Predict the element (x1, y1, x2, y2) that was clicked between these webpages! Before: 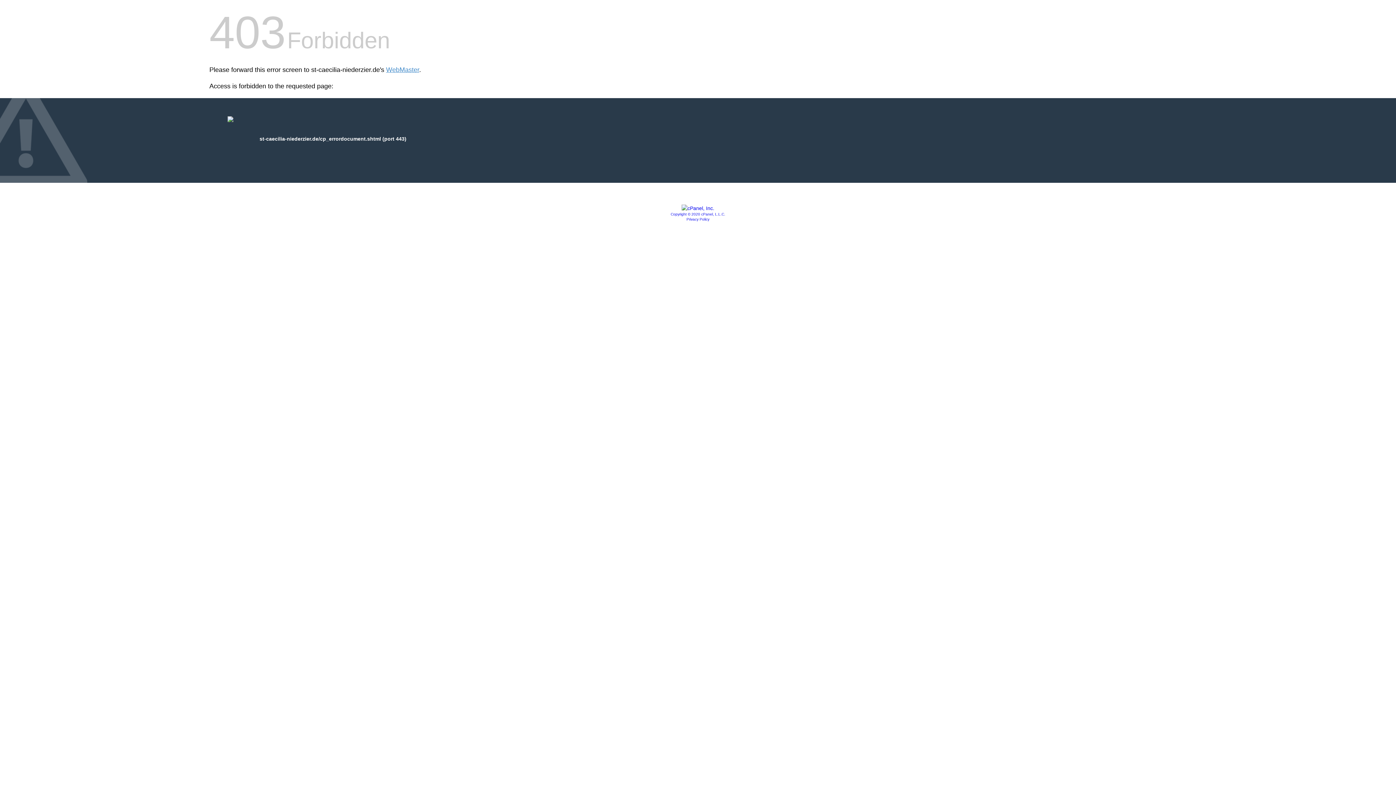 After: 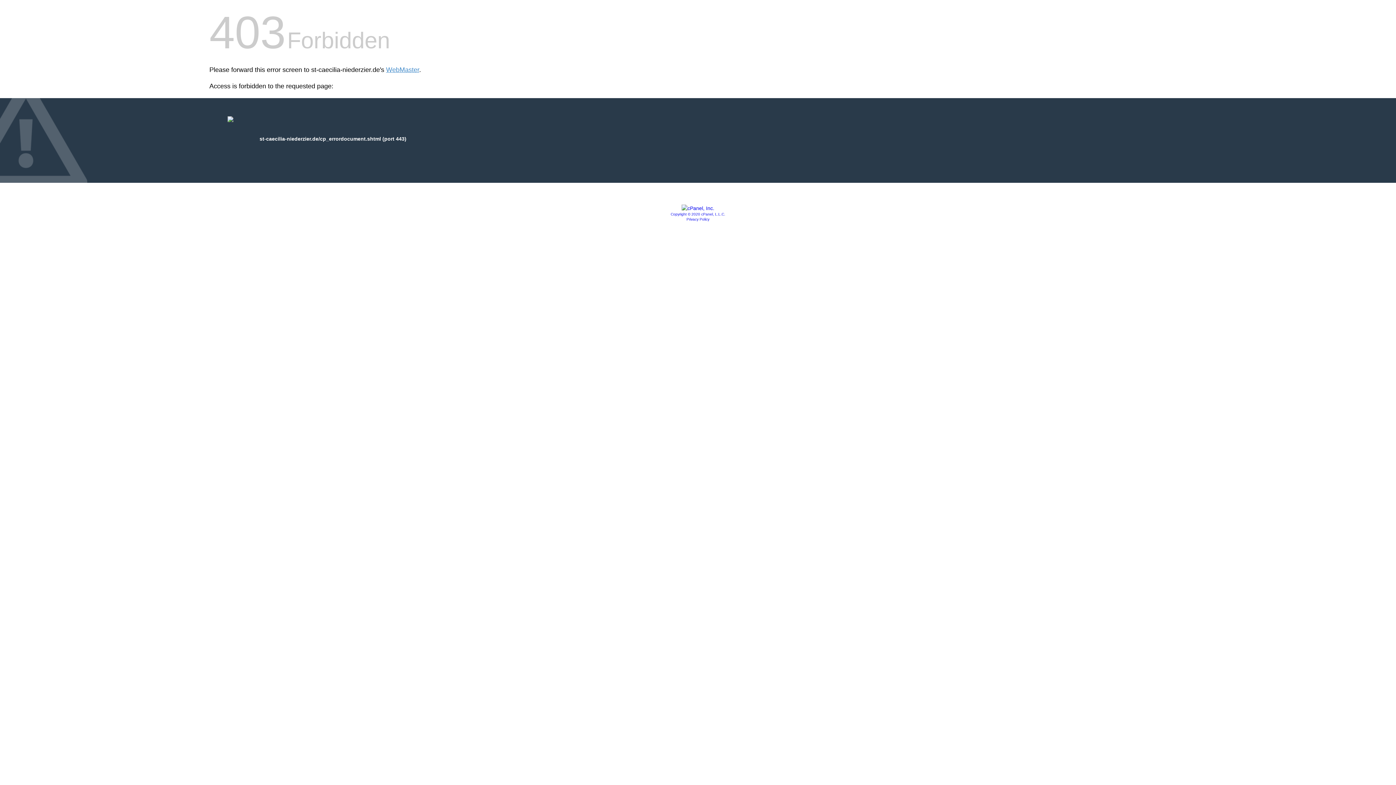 Action: label: Copyright © 2020 cPanel, L.L.C. bbox: (670, 212, 725, 216)